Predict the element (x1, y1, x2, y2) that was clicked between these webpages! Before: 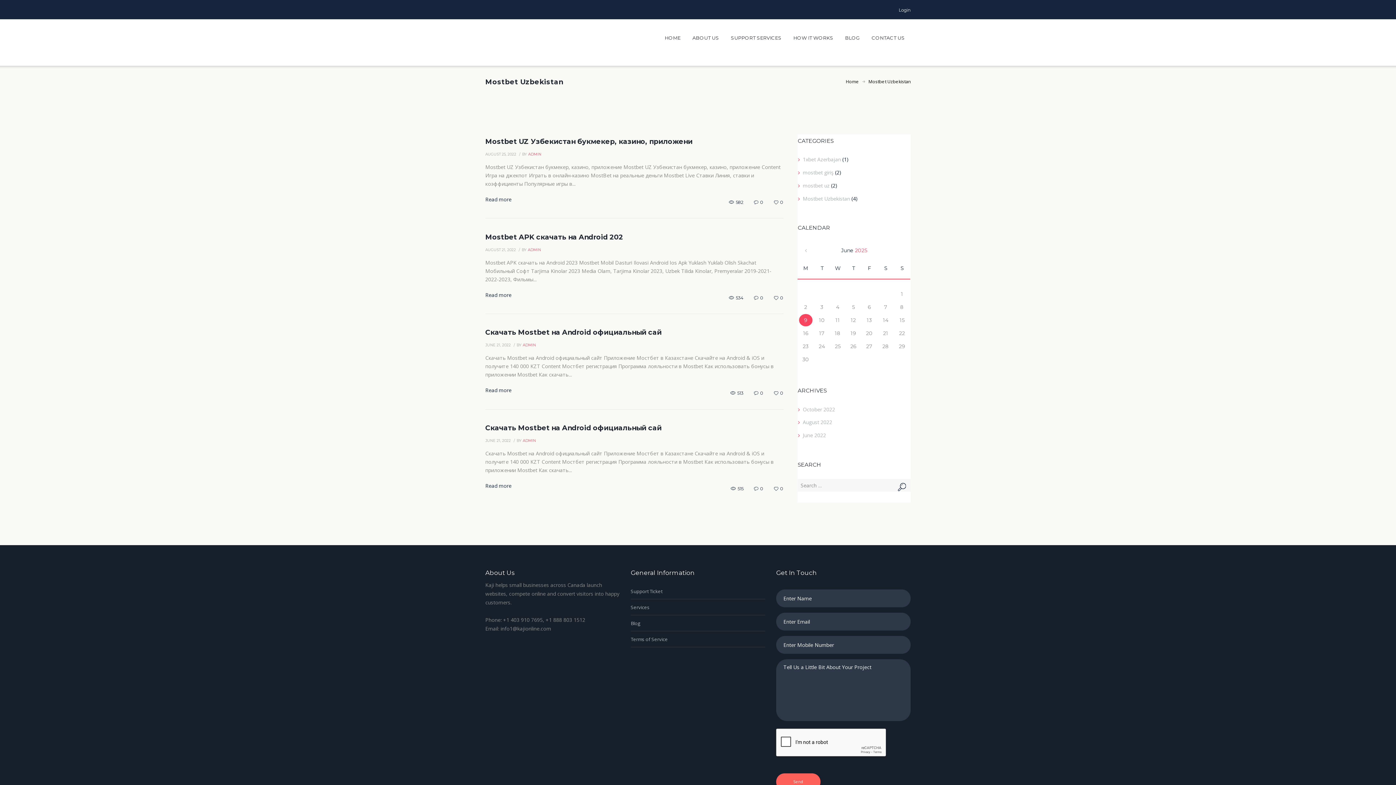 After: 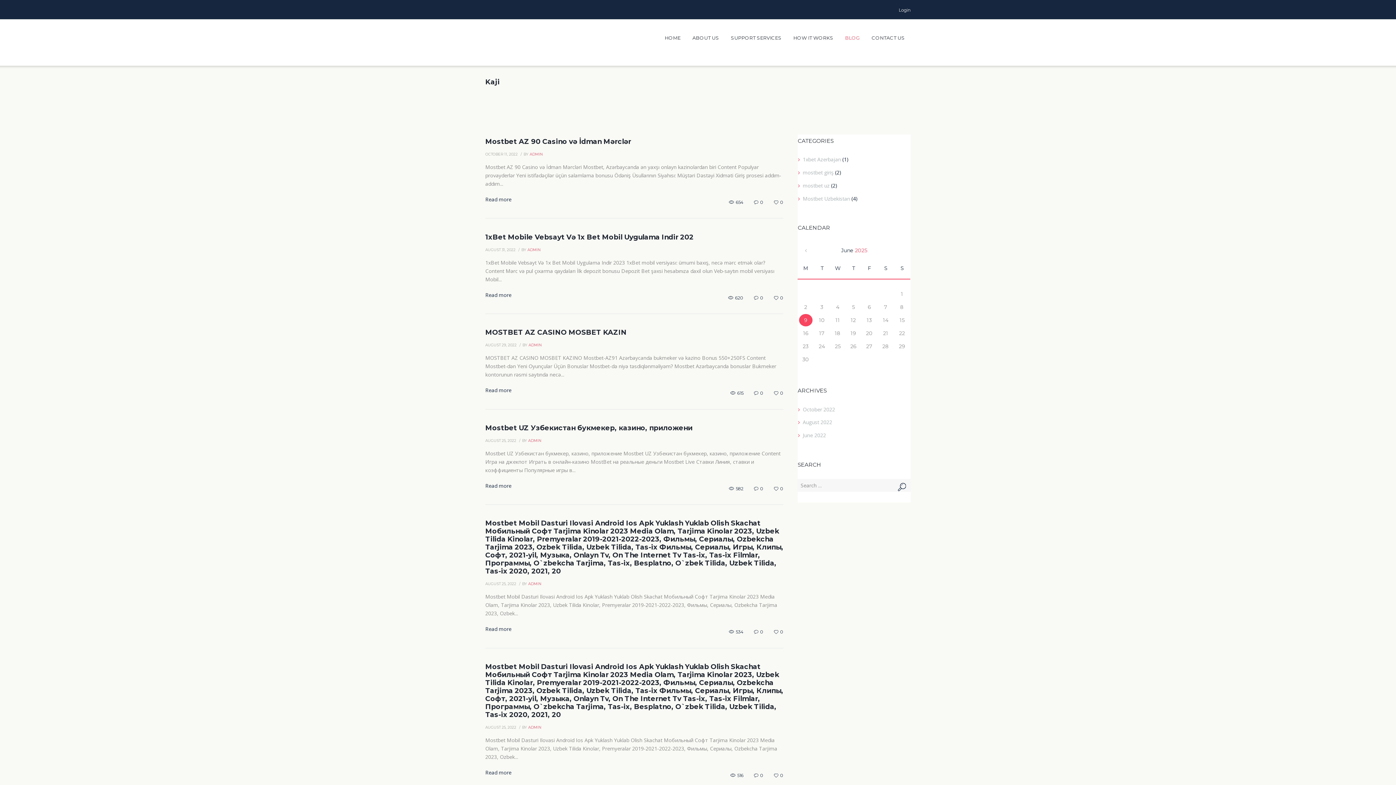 Action: bbox: (839, 26, 866, 49) label: BLOG